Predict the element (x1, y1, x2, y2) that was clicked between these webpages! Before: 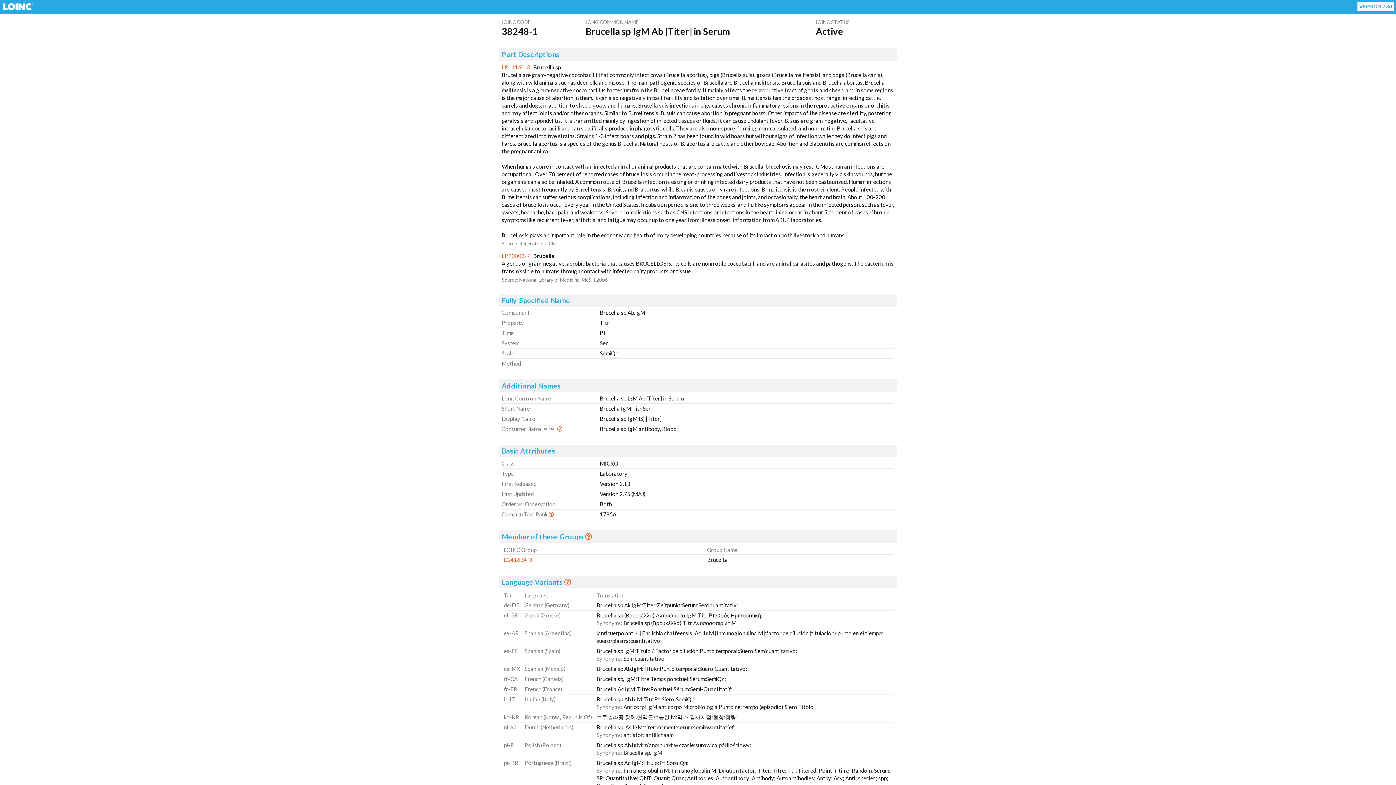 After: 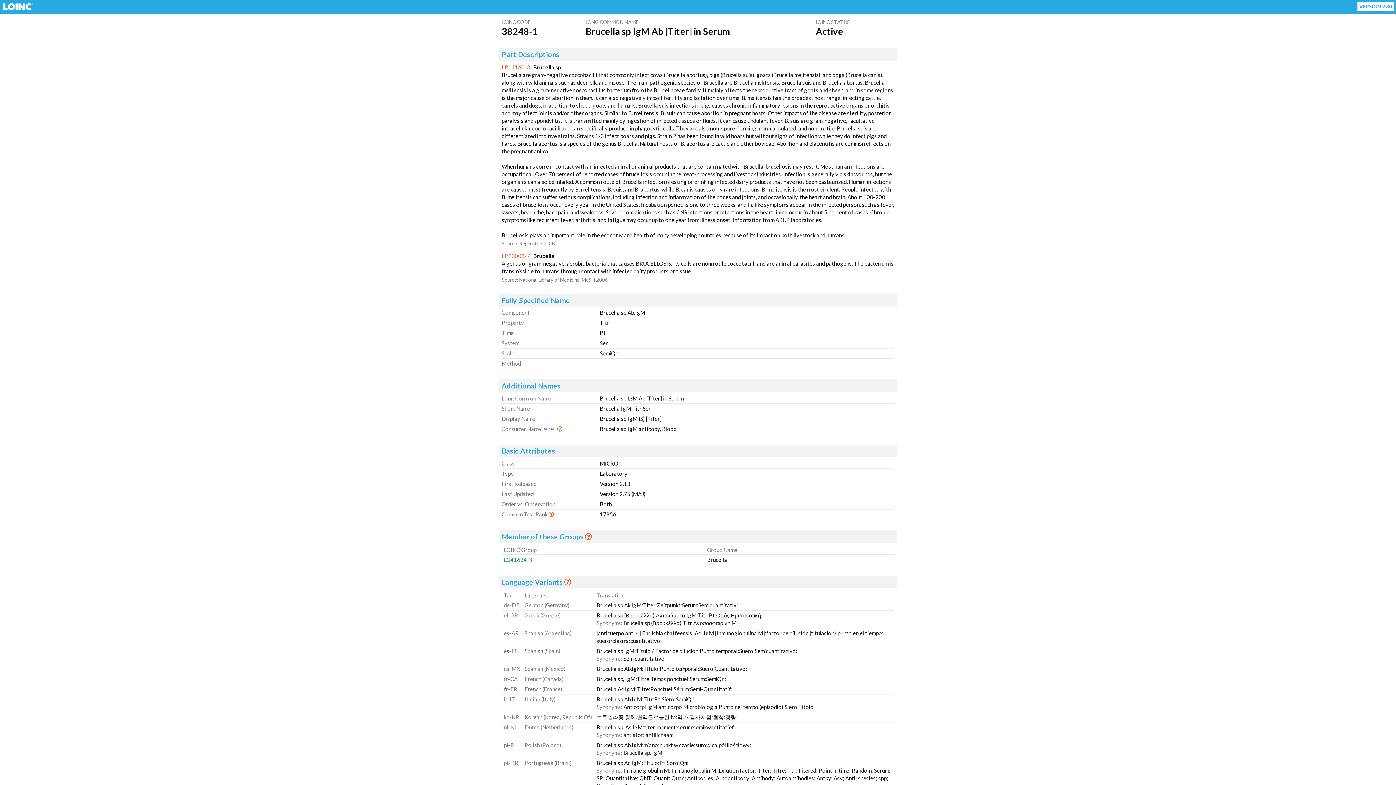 Action: bbox: (504, 556, 532, 563) label: LG41634-3